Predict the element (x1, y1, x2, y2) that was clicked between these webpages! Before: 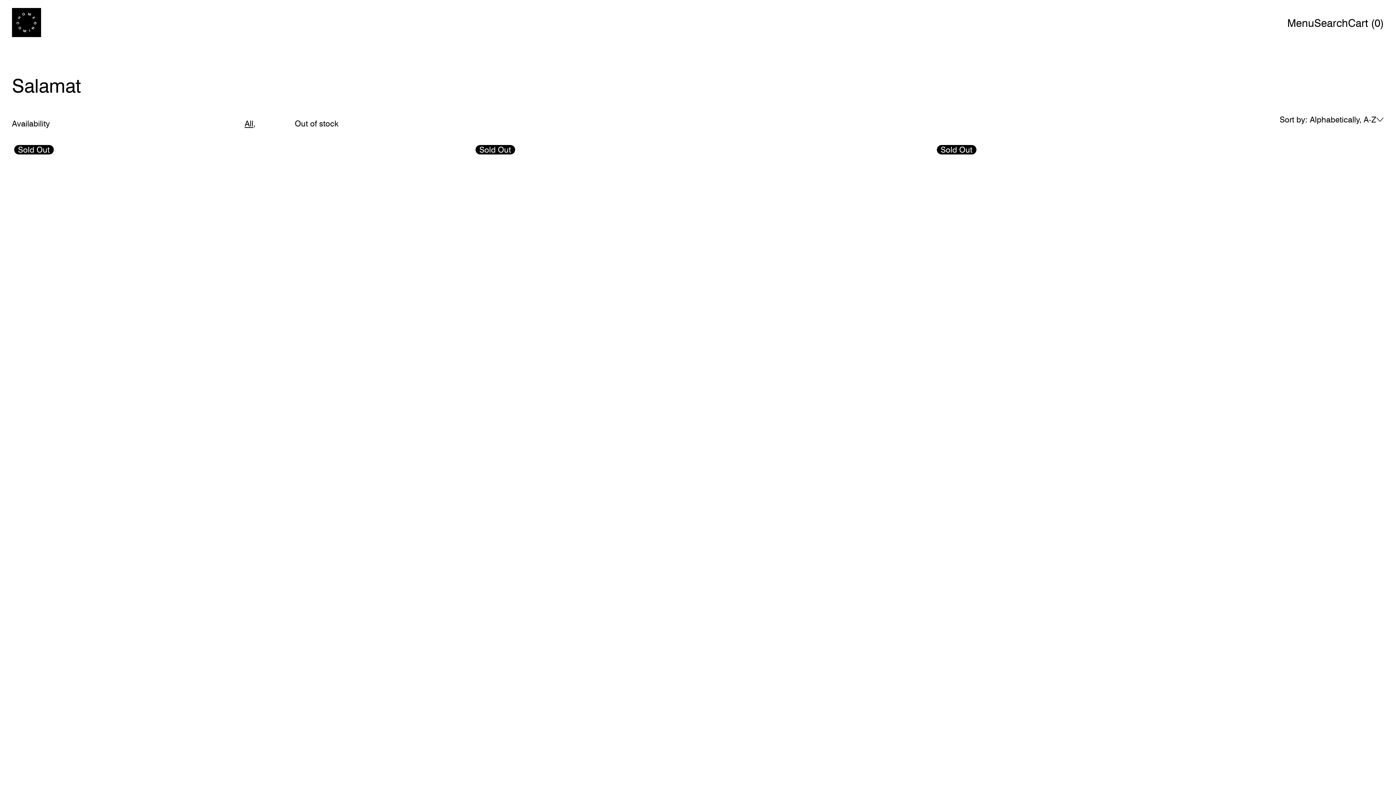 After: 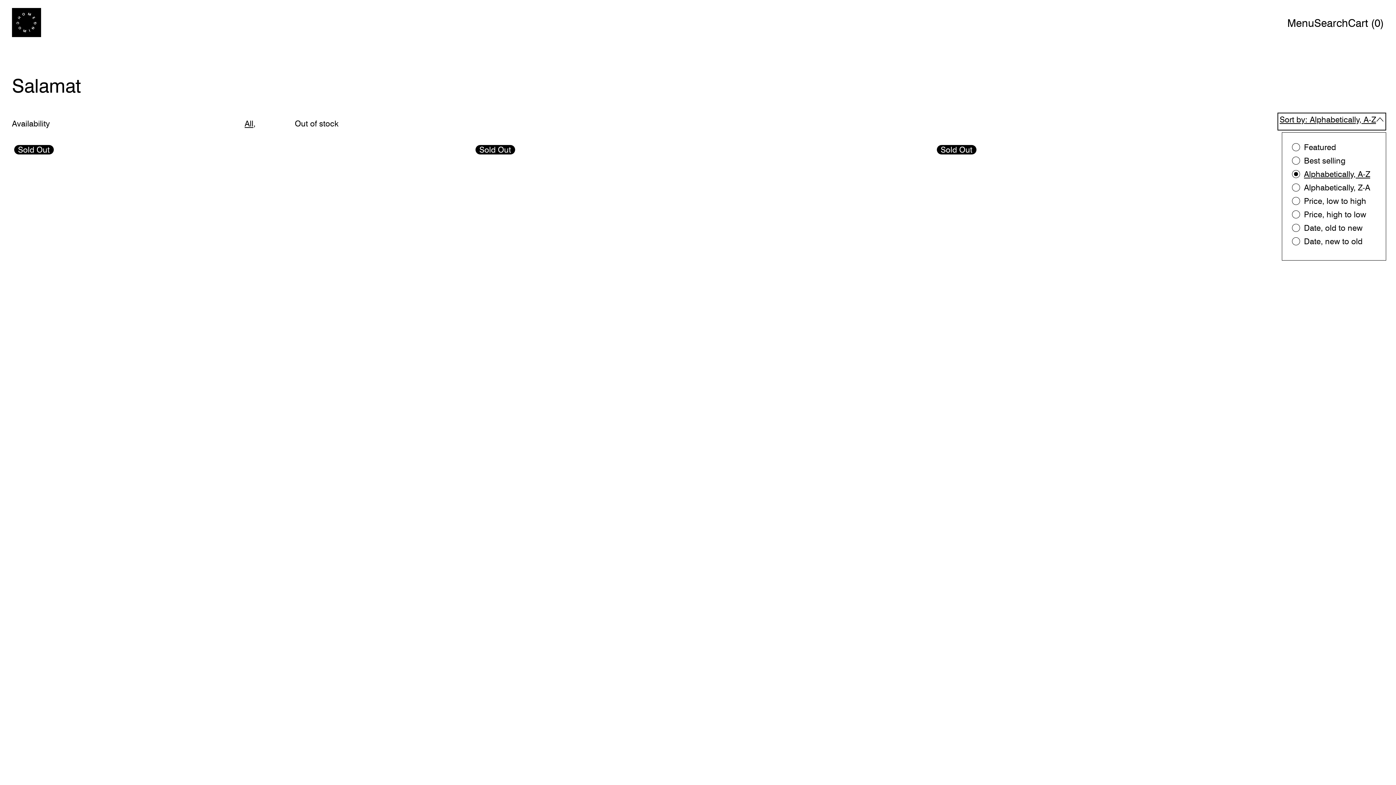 Action: label: Sort by: Alphabetically, A-Z bbox: (1280, 114, 1384, 128)